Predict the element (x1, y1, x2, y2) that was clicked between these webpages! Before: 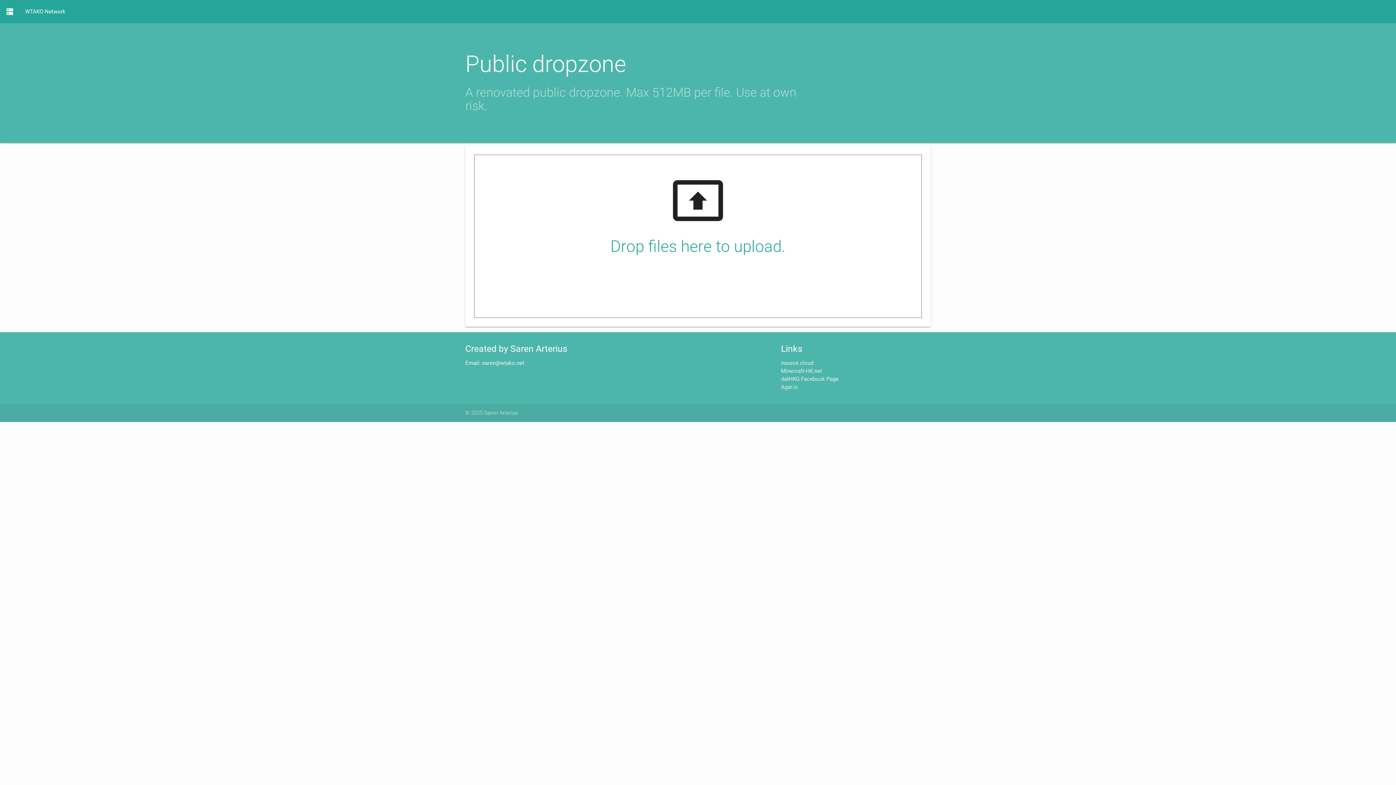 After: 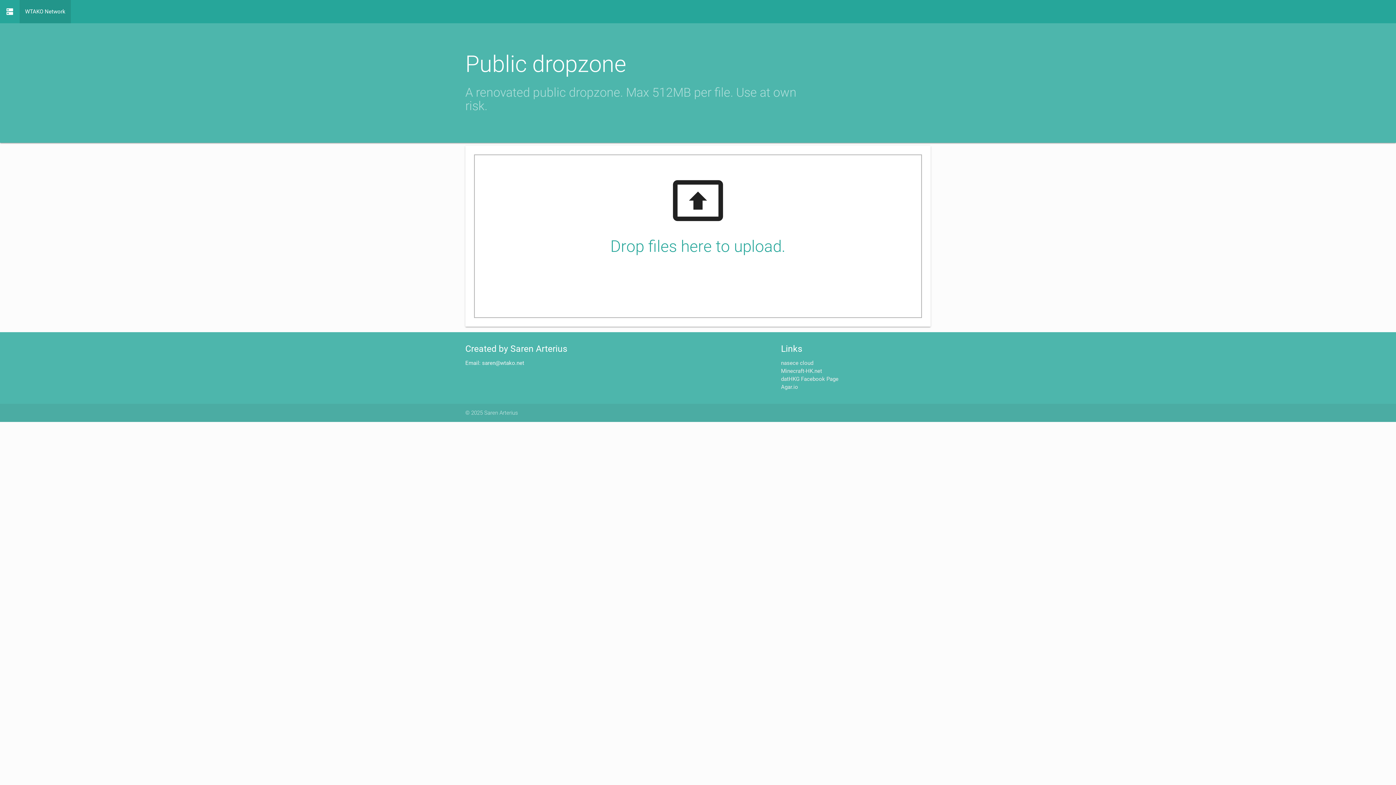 Action: bbox: (19, 0, 70, 23) label: WTAKO Network